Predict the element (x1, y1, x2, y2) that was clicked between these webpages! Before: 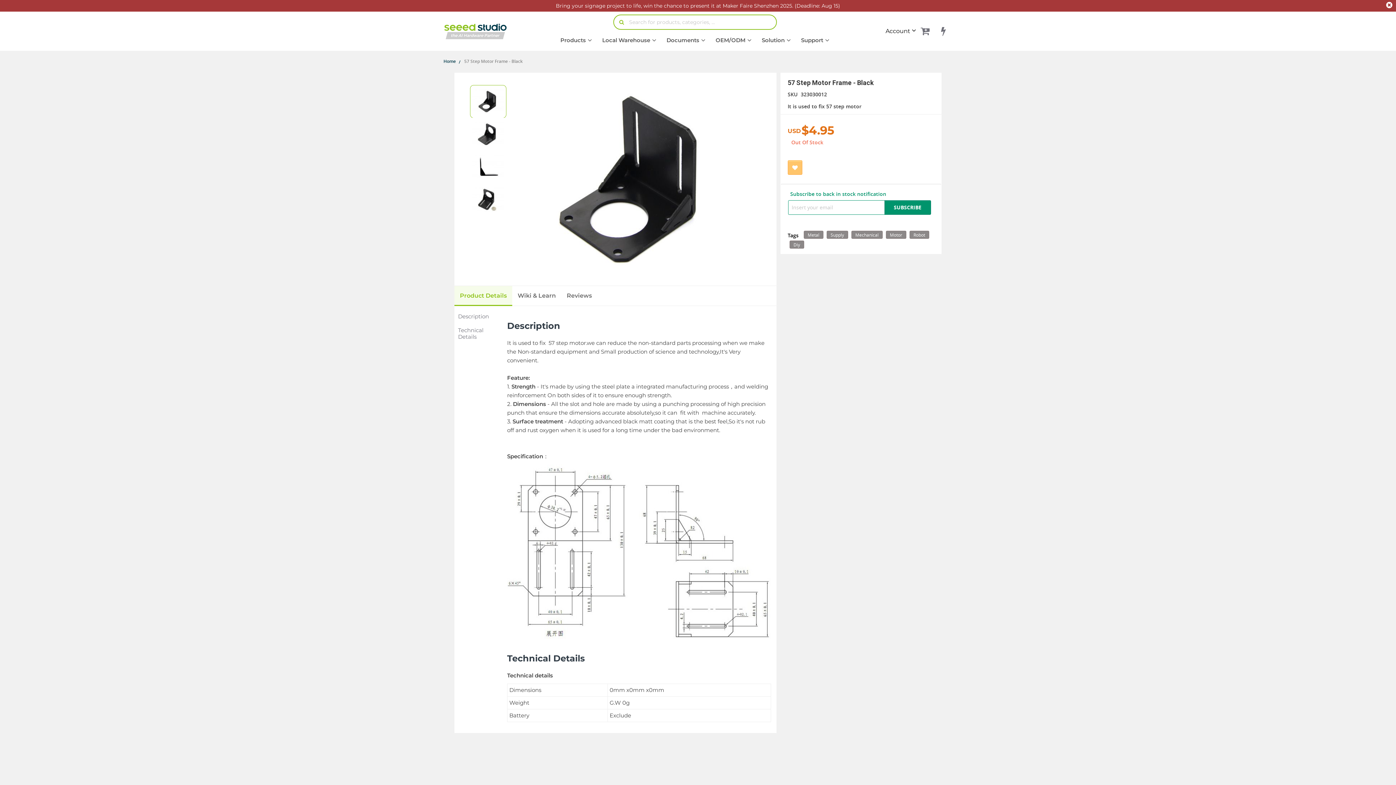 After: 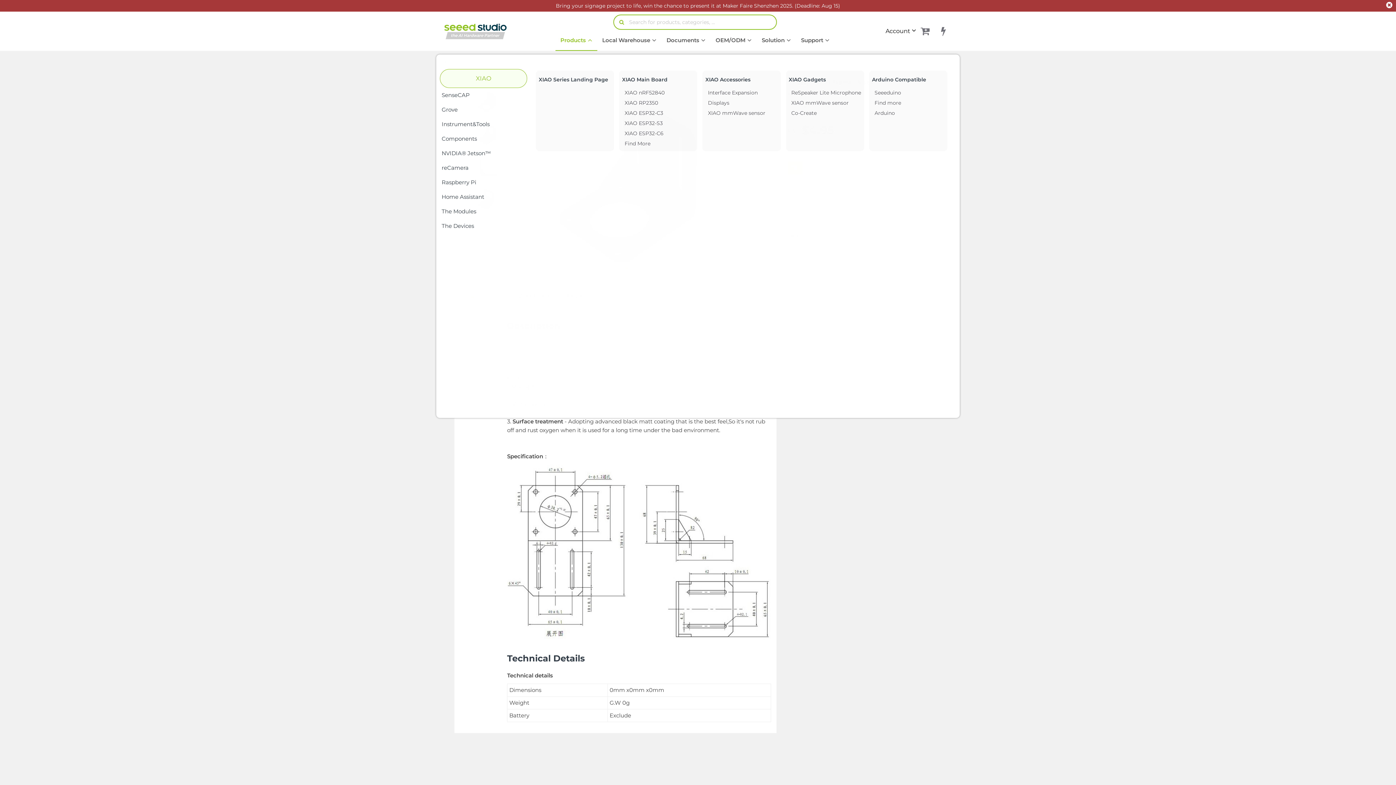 Action: bbox: (555, 29, 597, 50) label: Products